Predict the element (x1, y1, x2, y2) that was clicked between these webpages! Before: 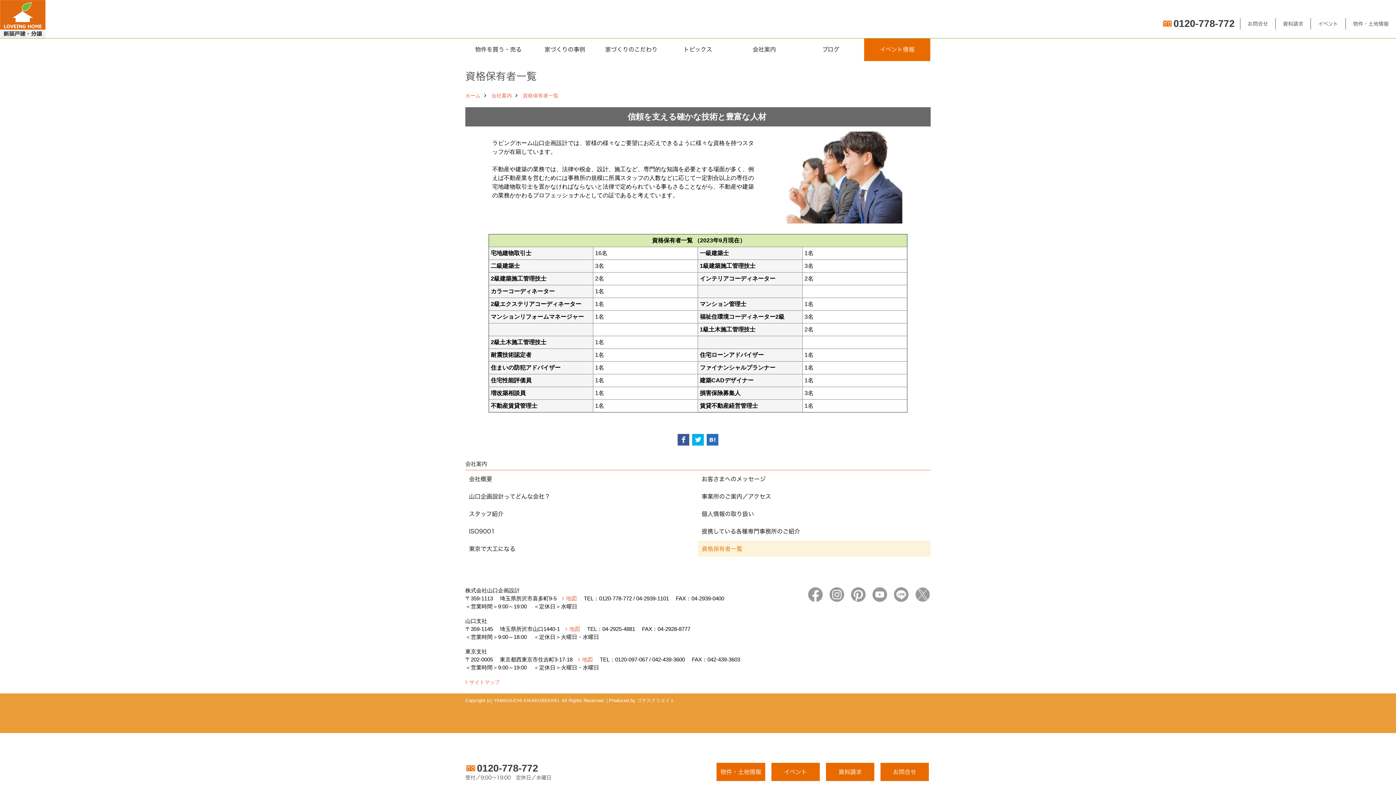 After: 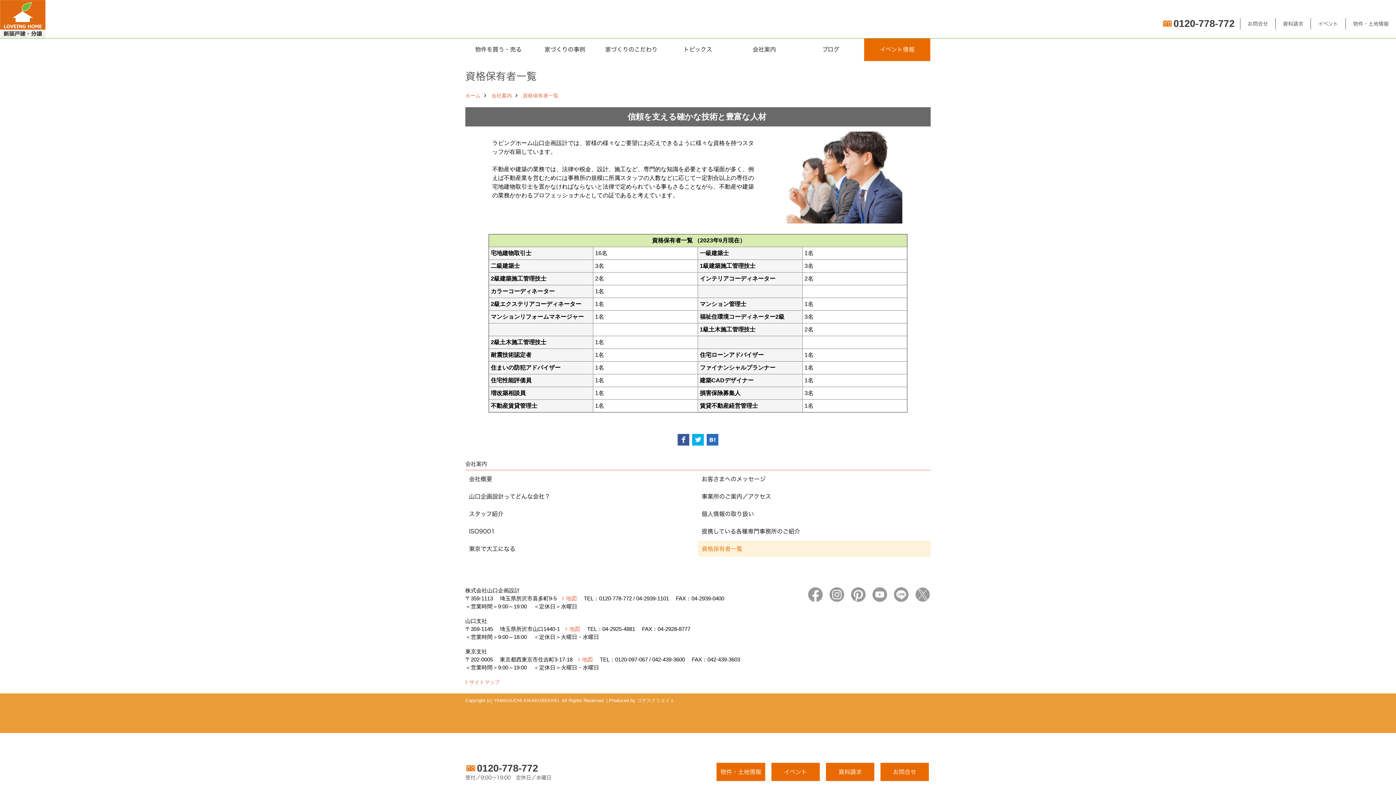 Action: bbox: (692, 434, 704, 445)